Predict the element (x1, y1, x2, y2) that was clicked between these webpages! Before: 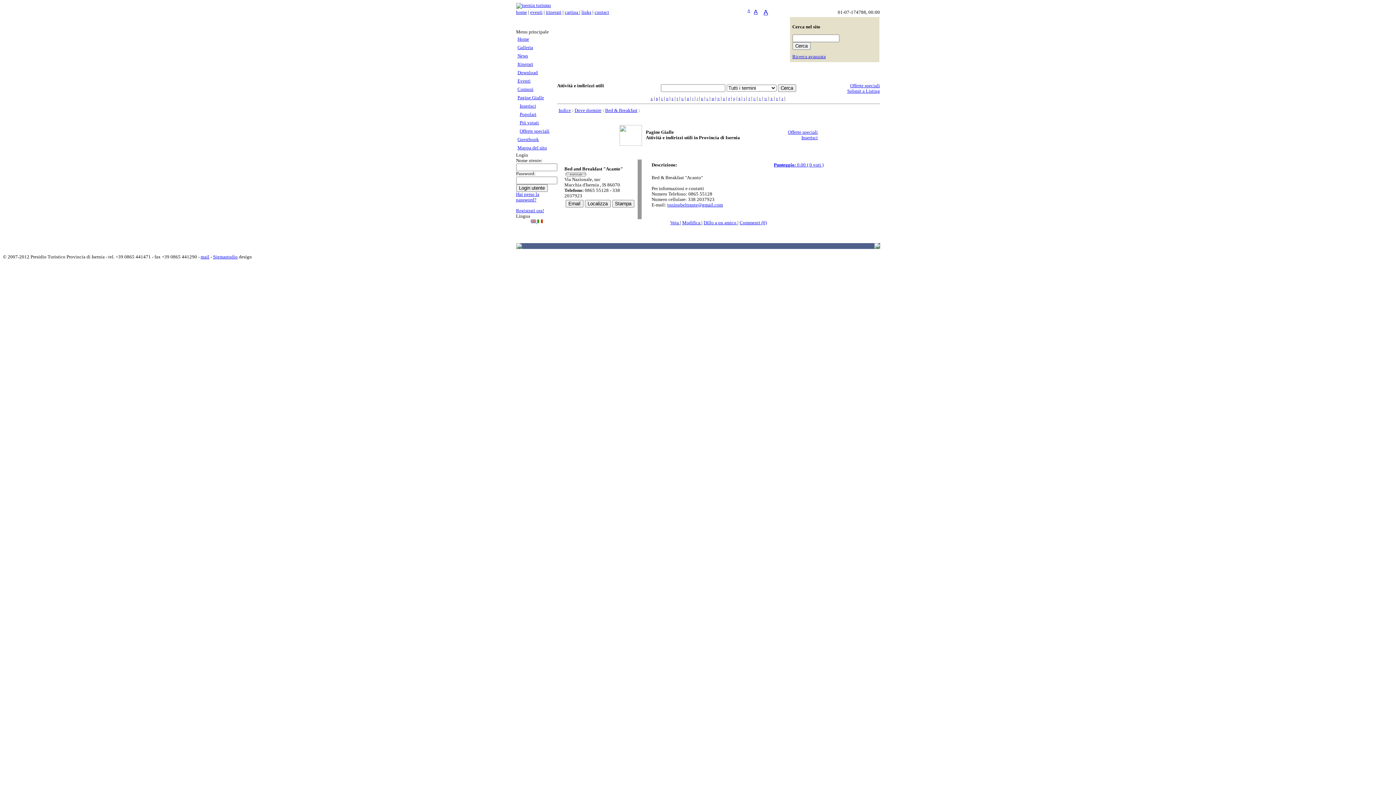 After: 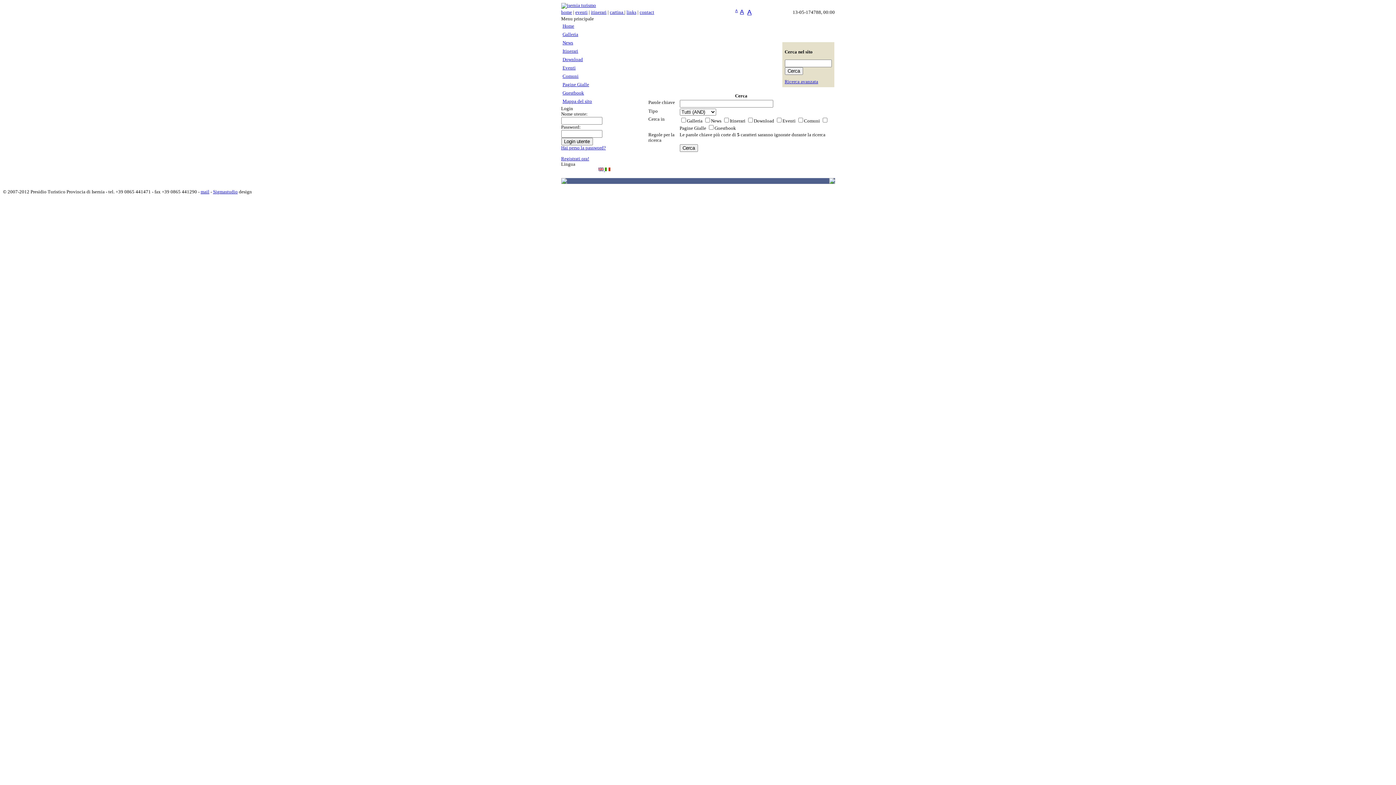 Action: label: Ricerca avanzata bbox: (792, 54, 826, 59)